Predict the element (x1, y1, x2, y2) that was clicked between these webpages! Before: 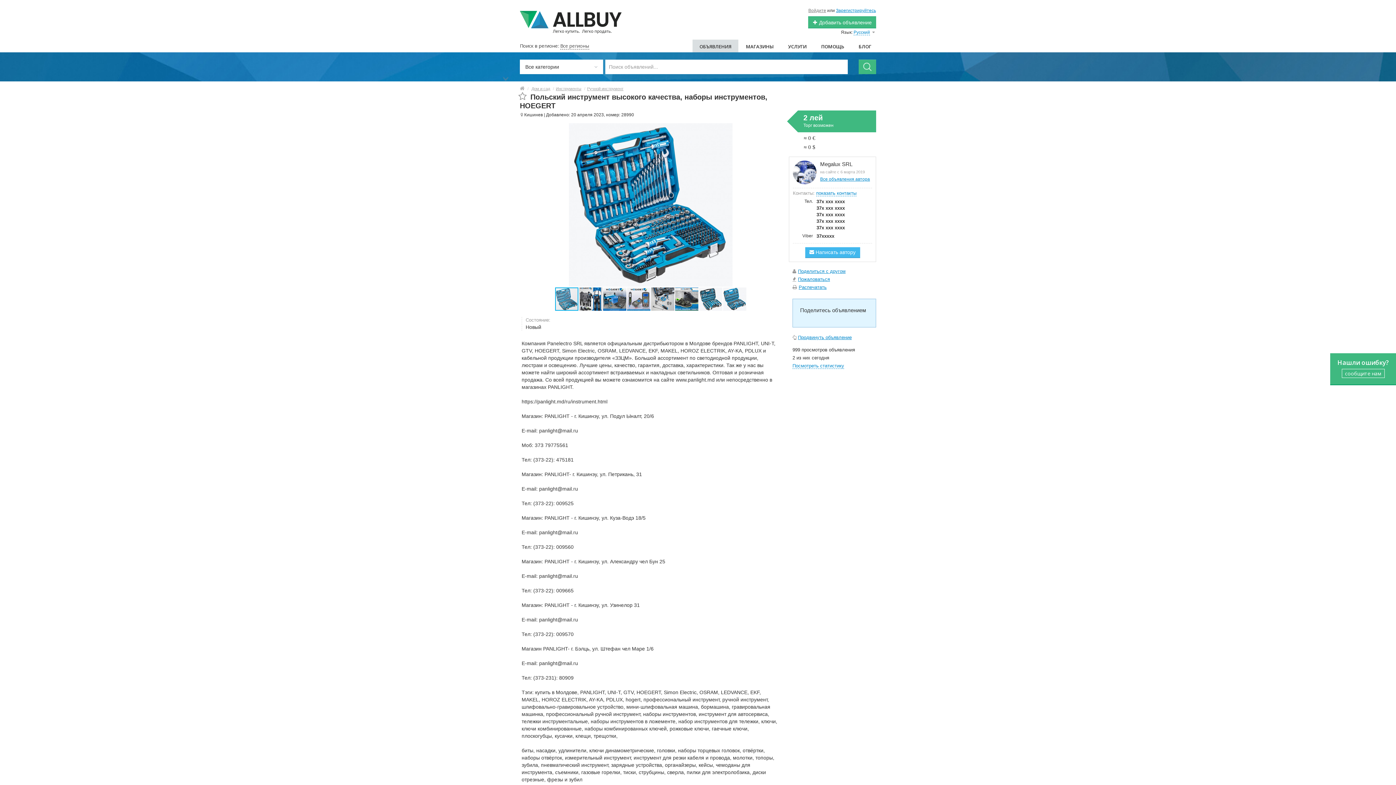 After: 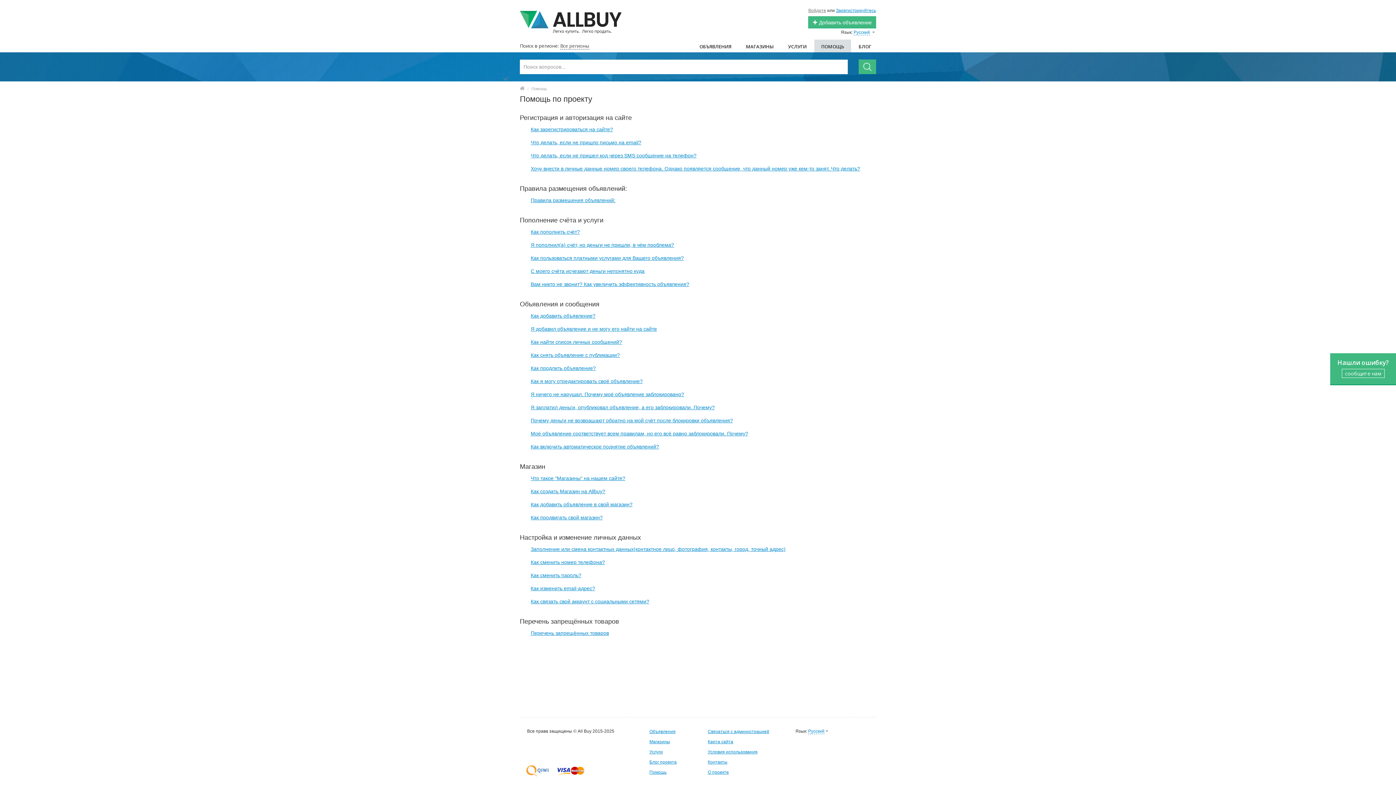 Action: bbox: (814, 39, 851, 52) label: ПОМОЩЬ